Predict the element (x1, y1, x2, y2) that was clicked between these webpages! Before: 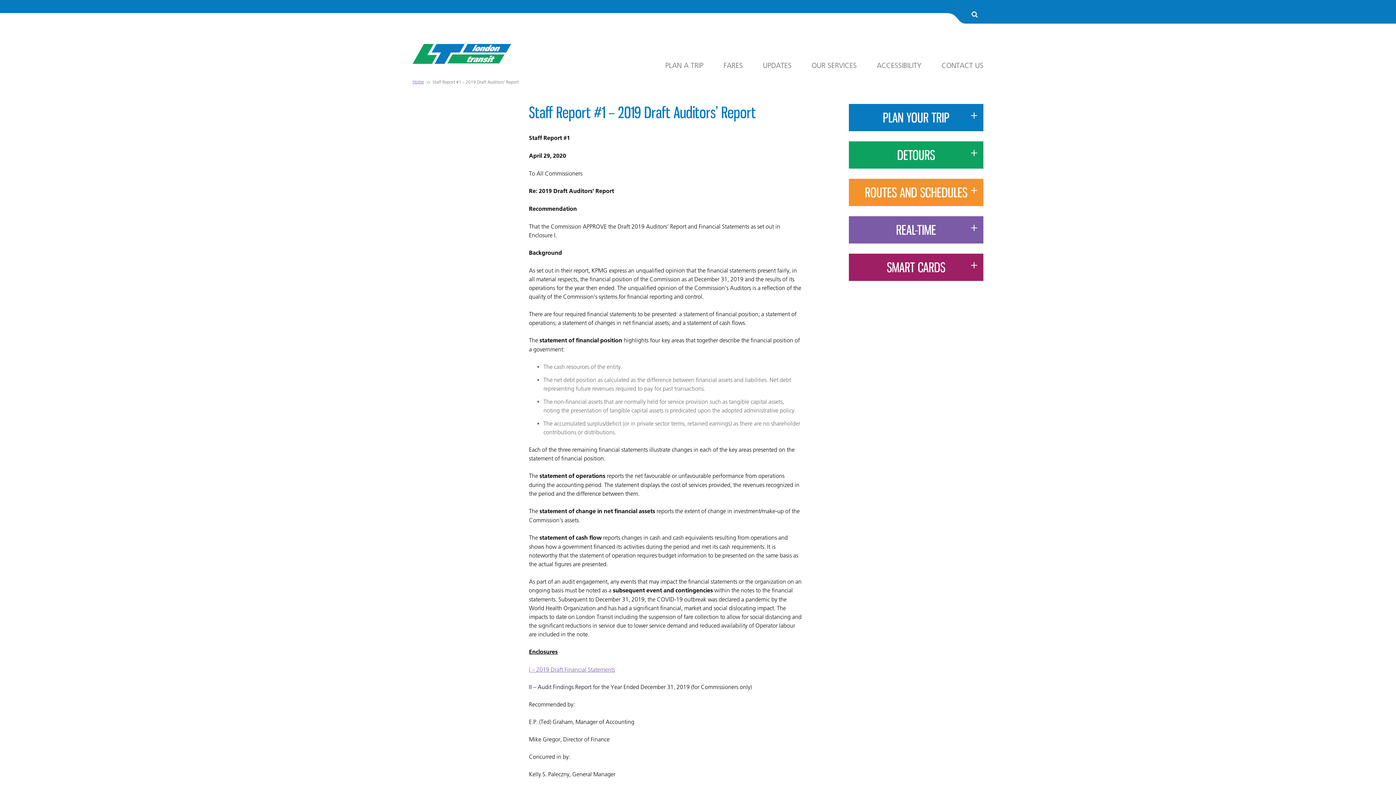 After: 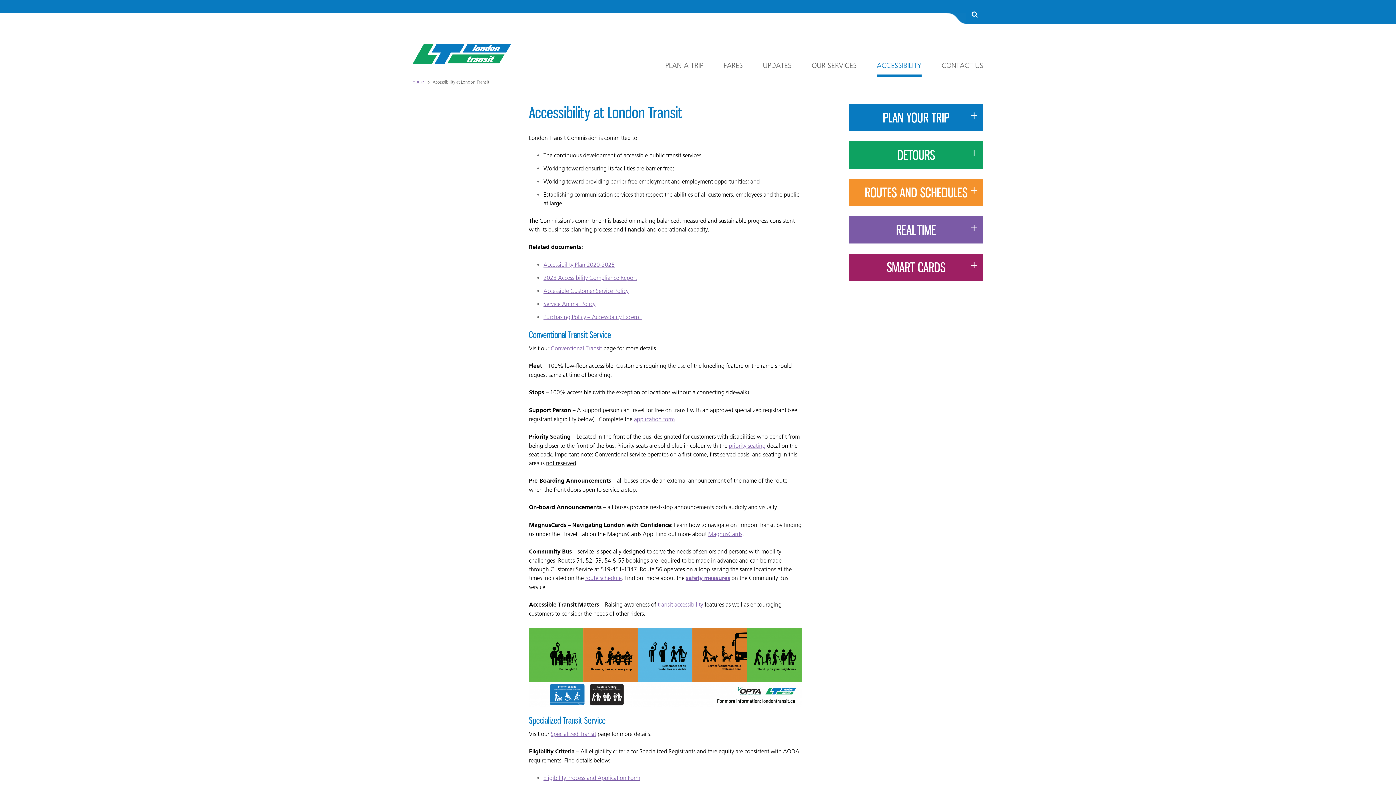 Action: bbox: (877, 51, 921, 77) label: ACCESSIBILITY